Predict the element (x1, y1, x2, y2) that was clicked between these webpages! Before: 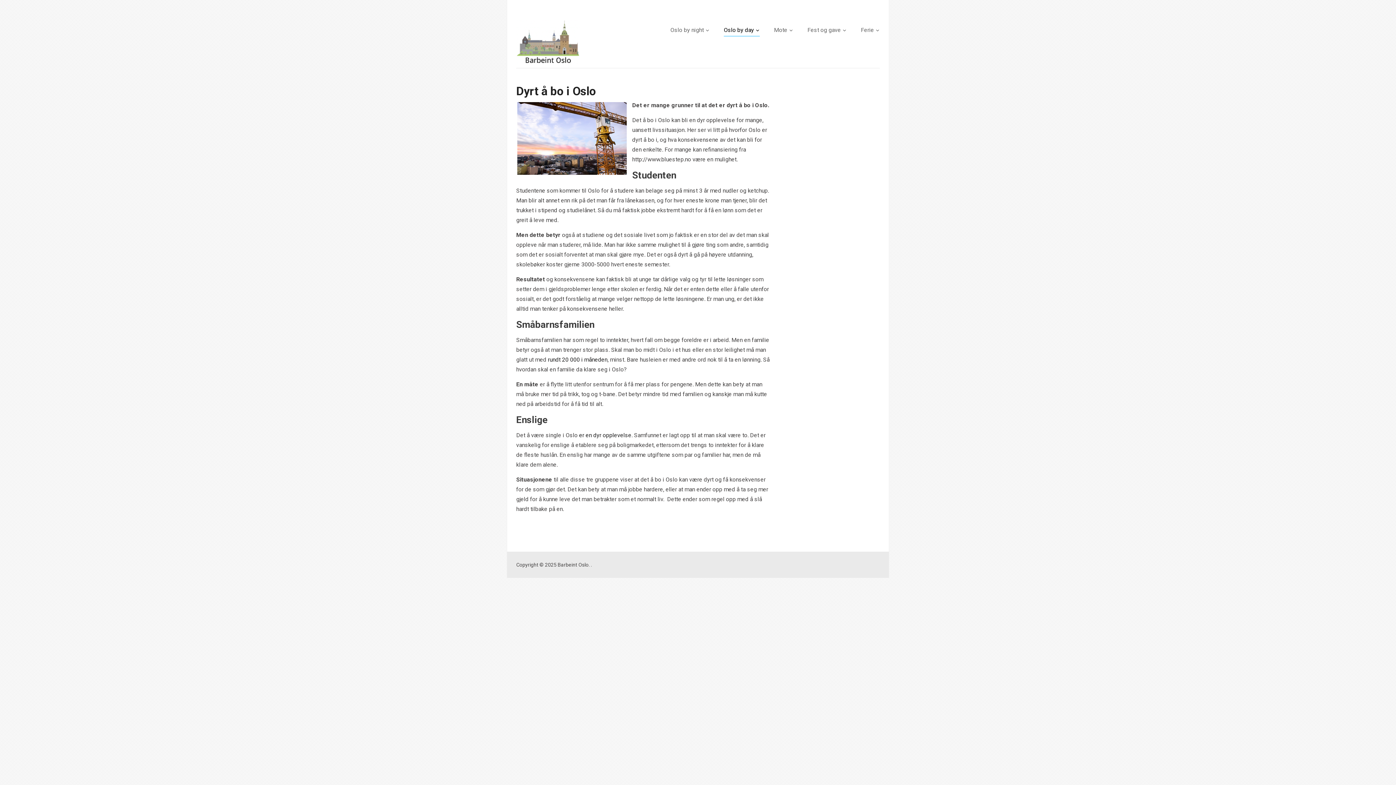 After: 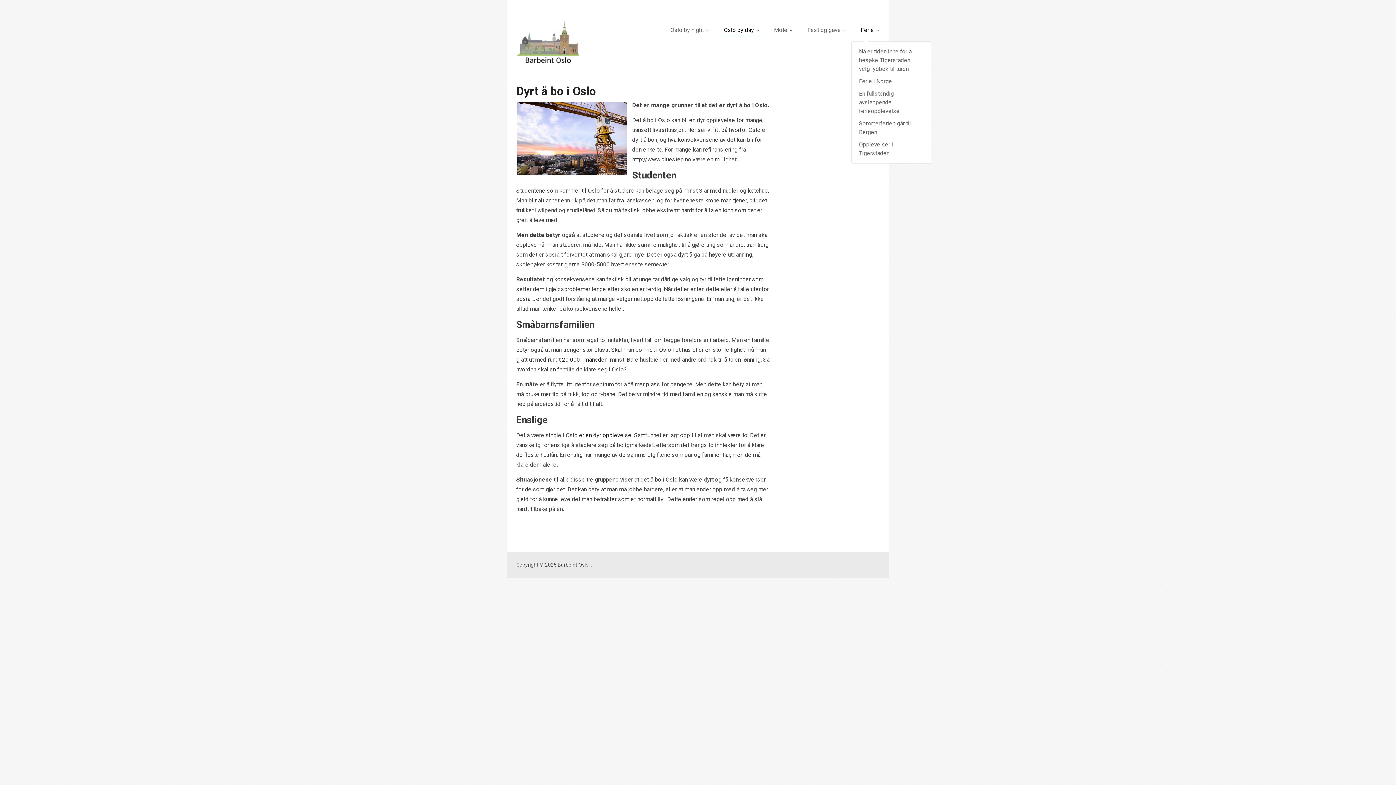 Action: bbox: (861, 25, 880, 36) label: Ferie